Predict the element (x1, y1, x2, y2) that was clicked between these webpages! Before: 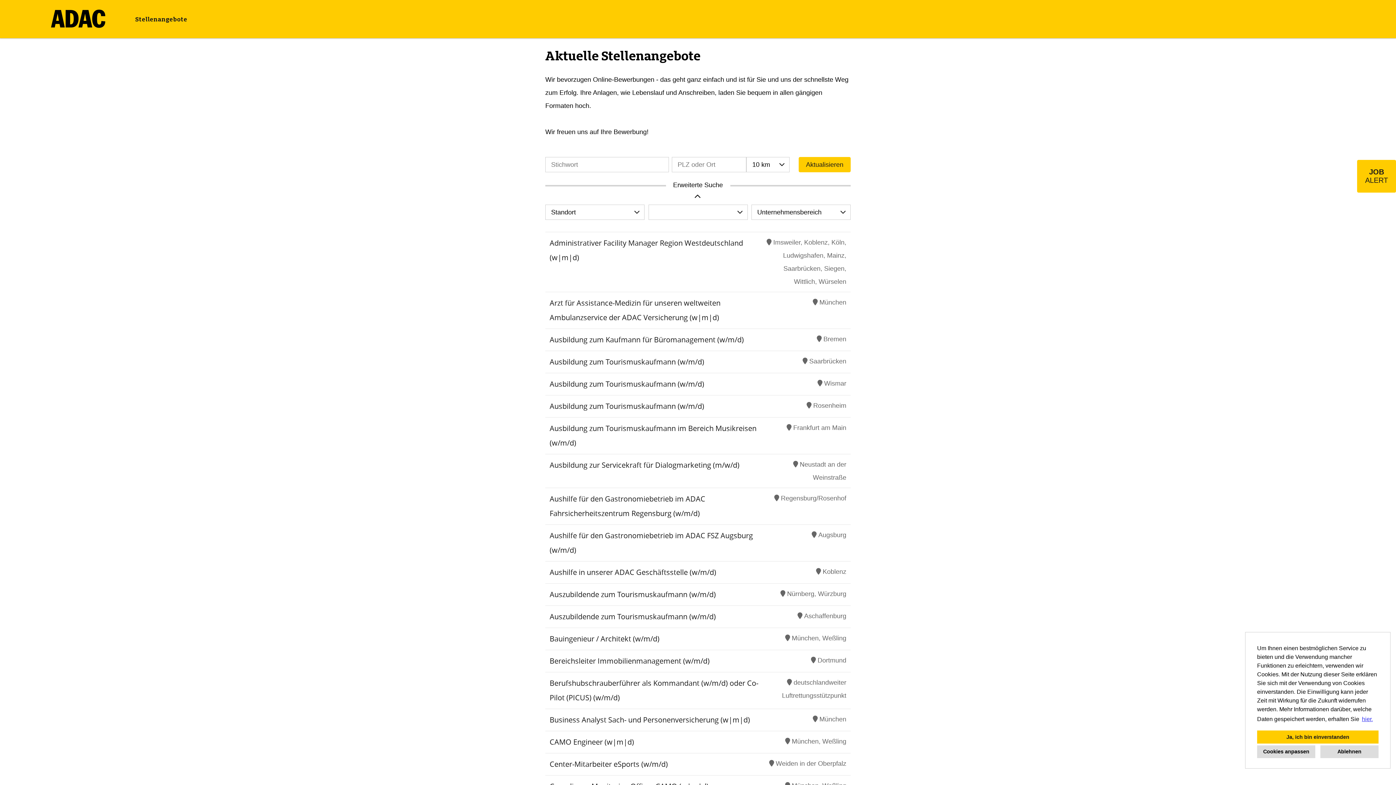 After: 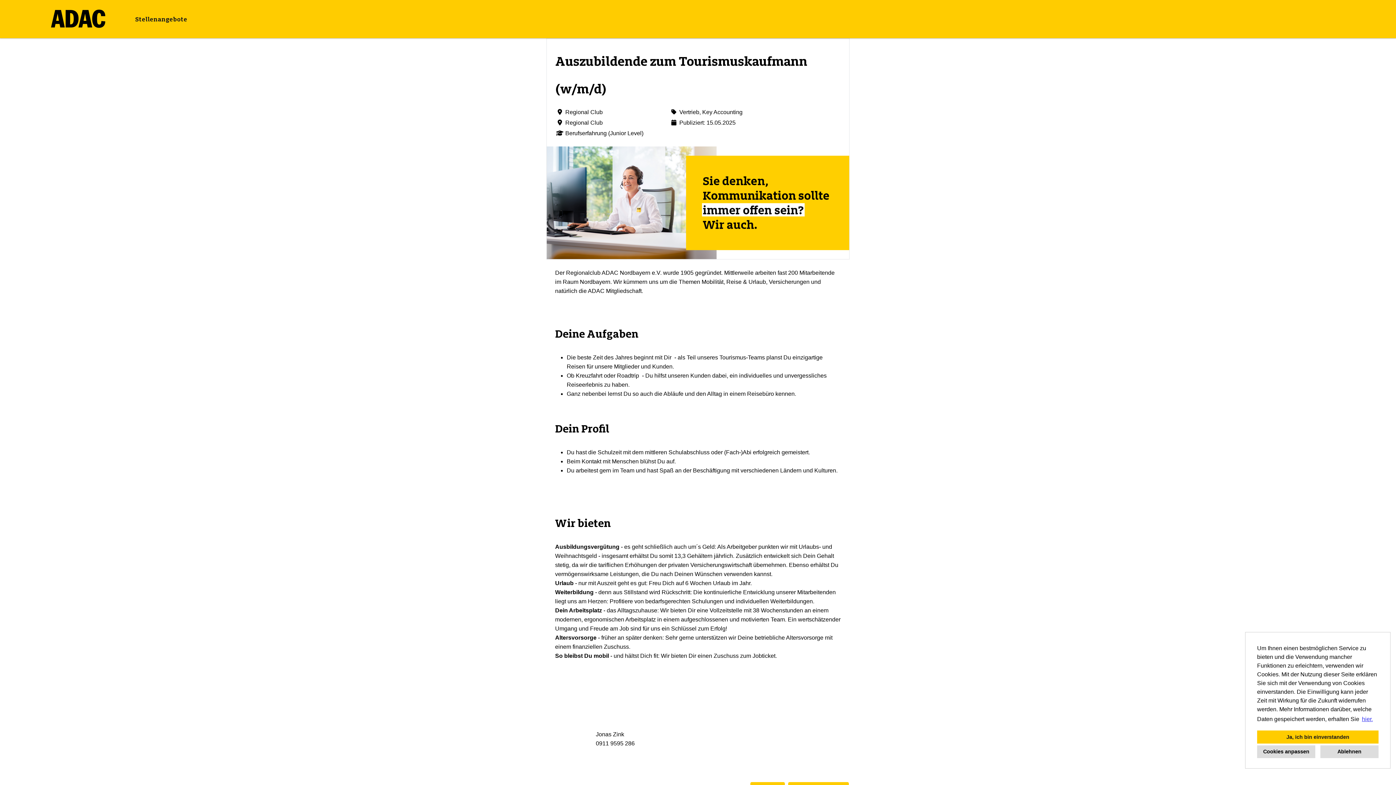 Action: label: Auszubildende zum Tourismuskaufmann (w/m/d) bbox: (549, 589, 716, 599)